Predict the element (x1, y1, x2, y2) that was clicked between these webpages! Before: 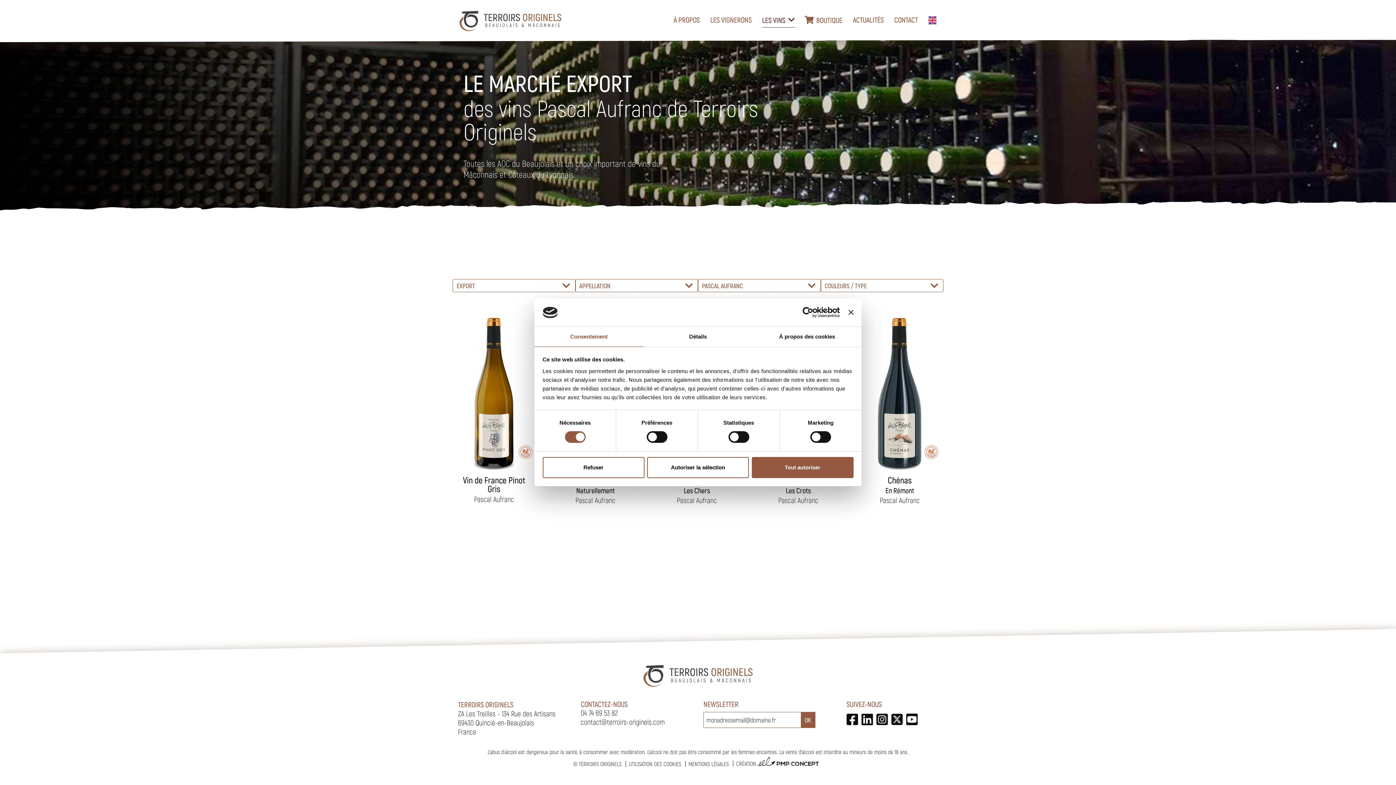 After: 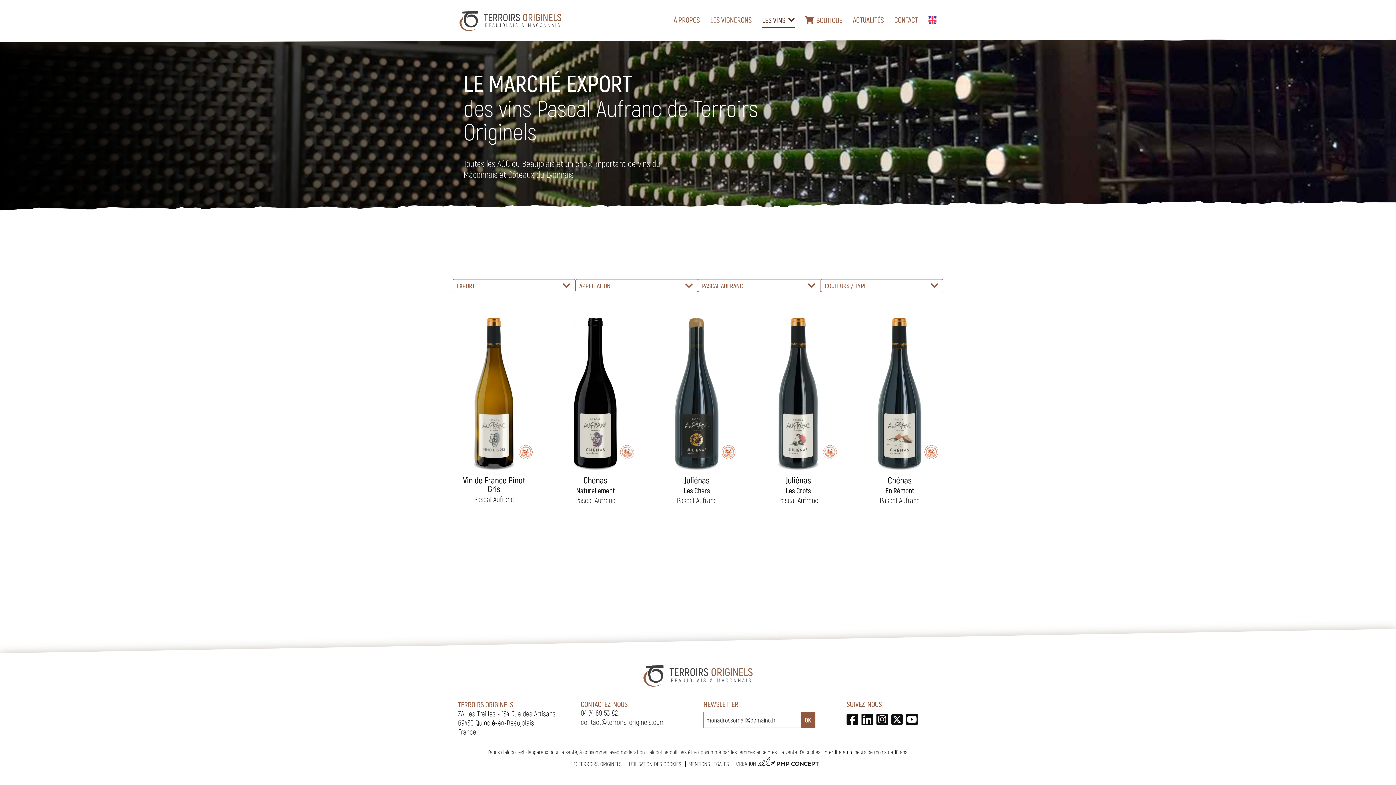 Action: label: Fermer le bandeau bbox: (848, 310, 853, 315)